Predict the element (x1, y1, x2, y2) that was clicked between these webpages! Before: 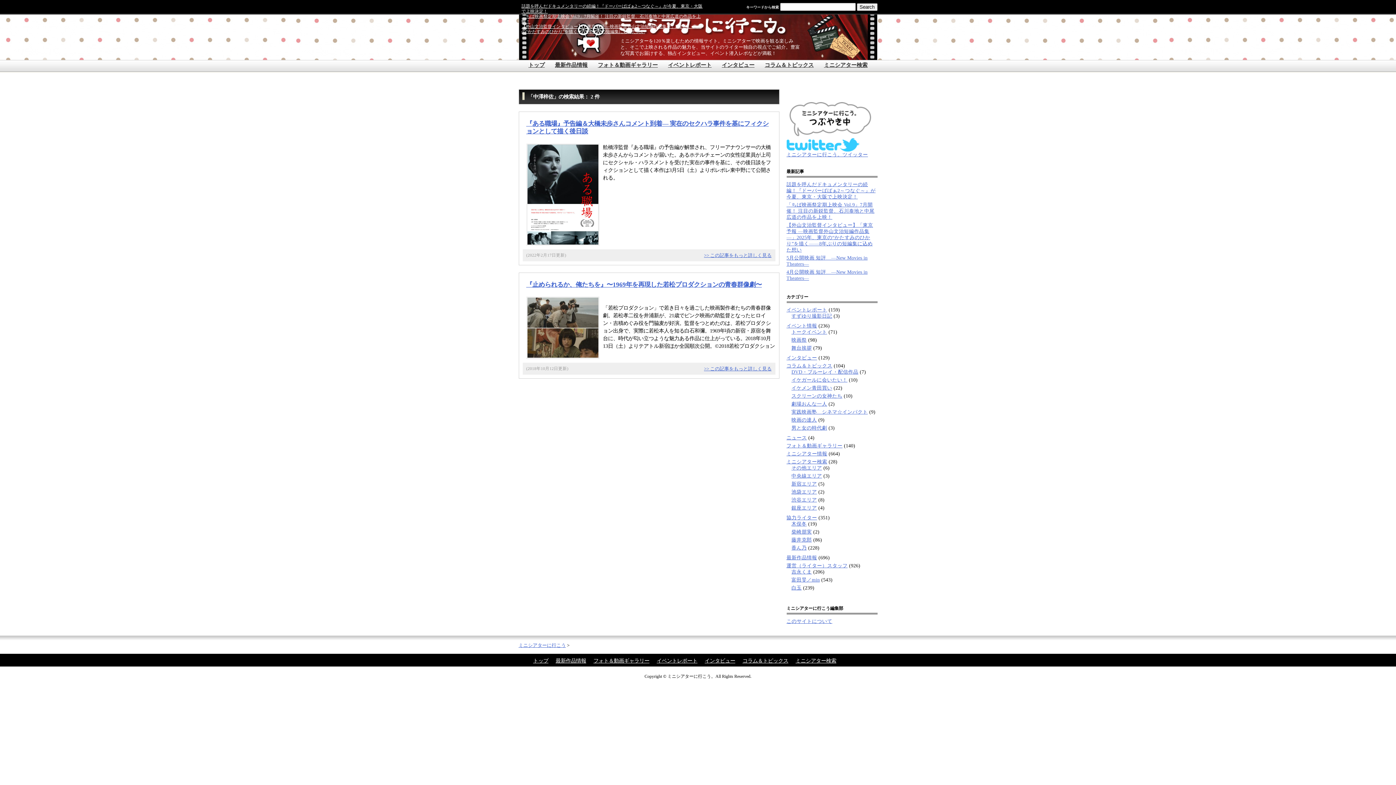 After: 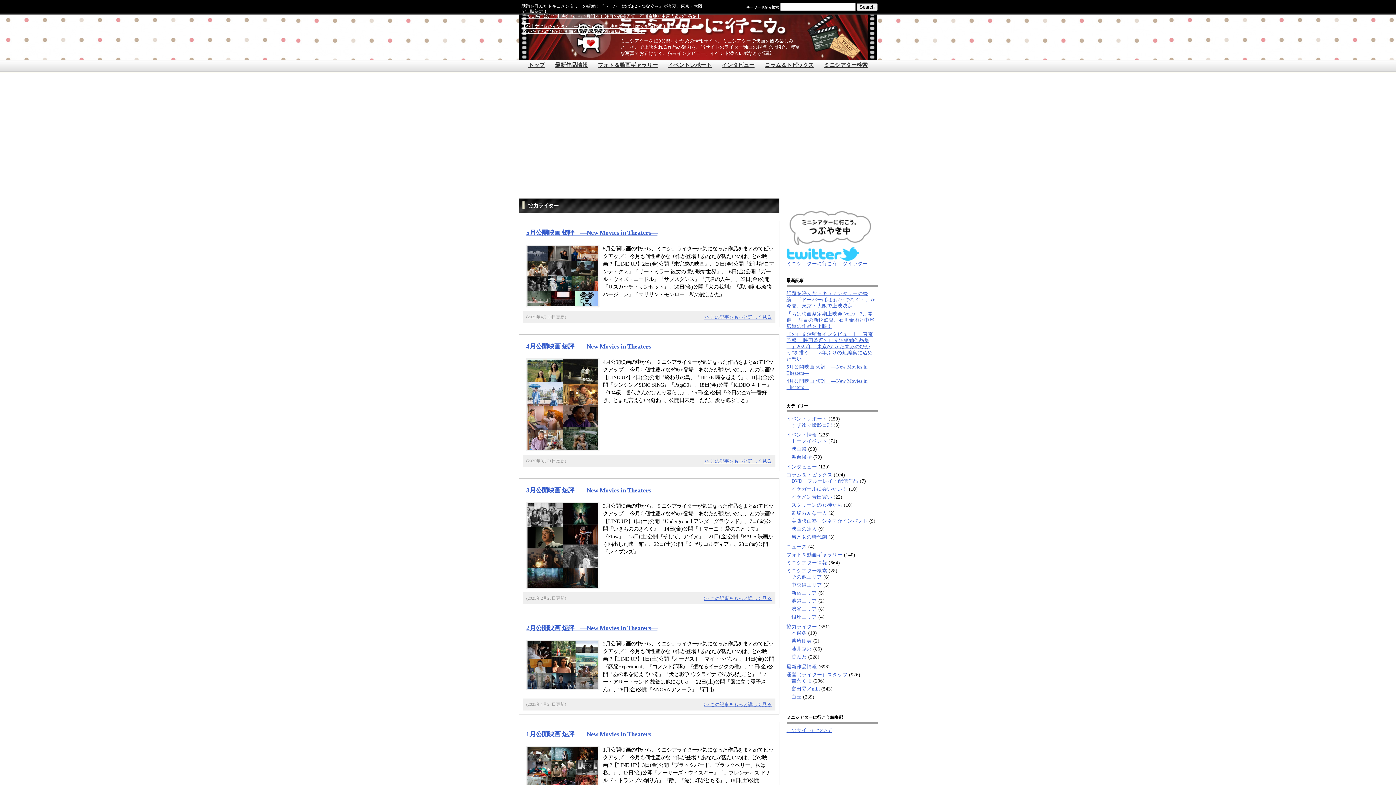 Action: label: 協力ライター bbox: (786, 515, 817, 520)